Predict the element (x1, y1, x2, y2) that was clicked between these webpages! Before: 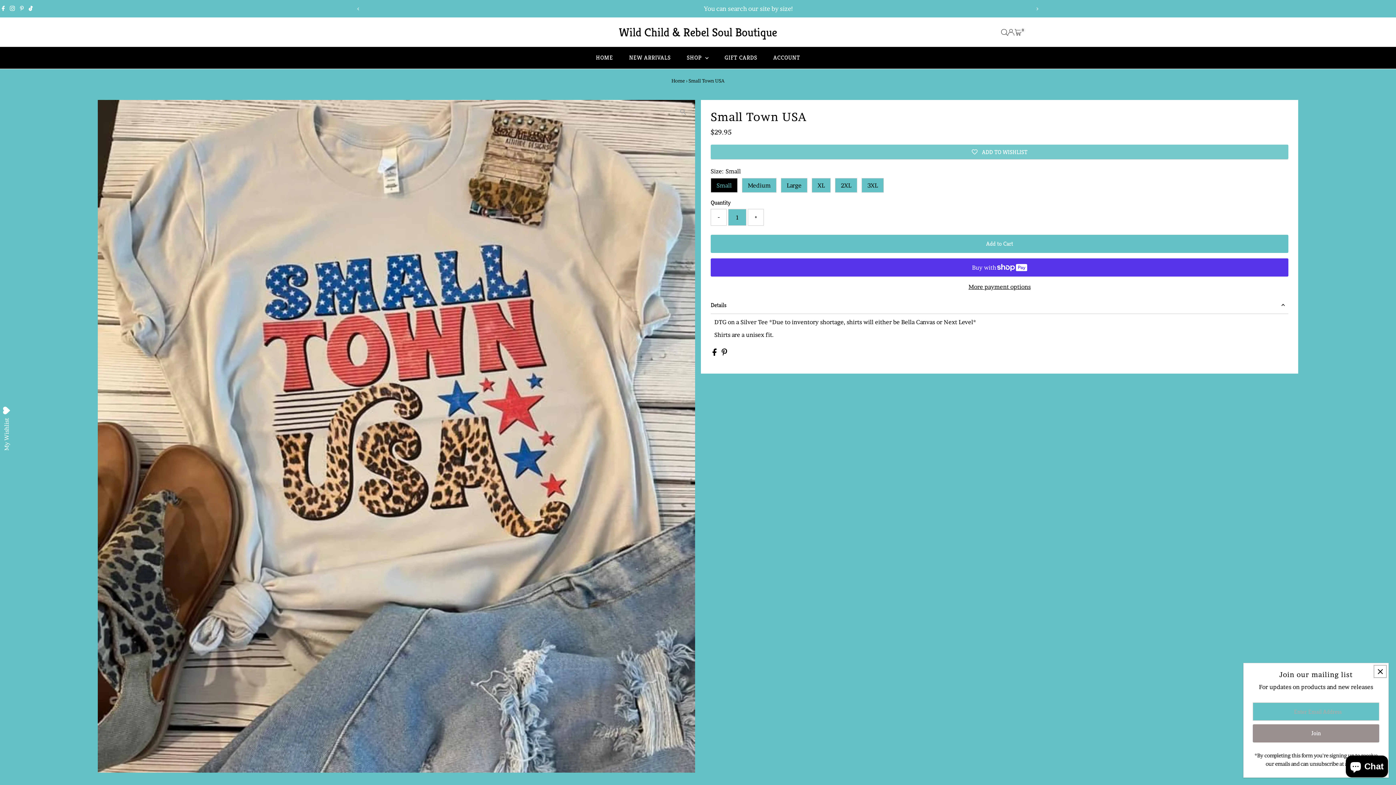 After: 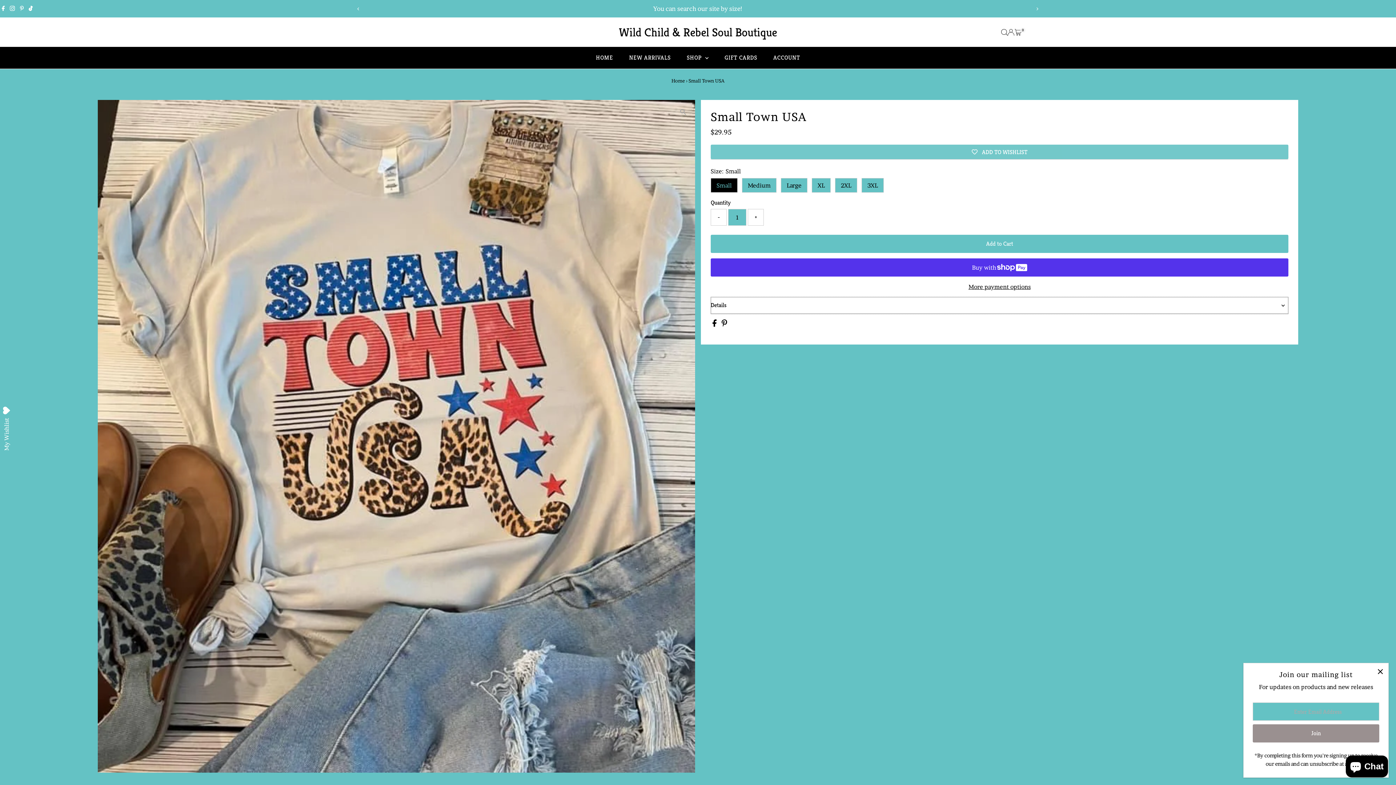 Action: label: Details bbox: (710, 297, 1288, 314)